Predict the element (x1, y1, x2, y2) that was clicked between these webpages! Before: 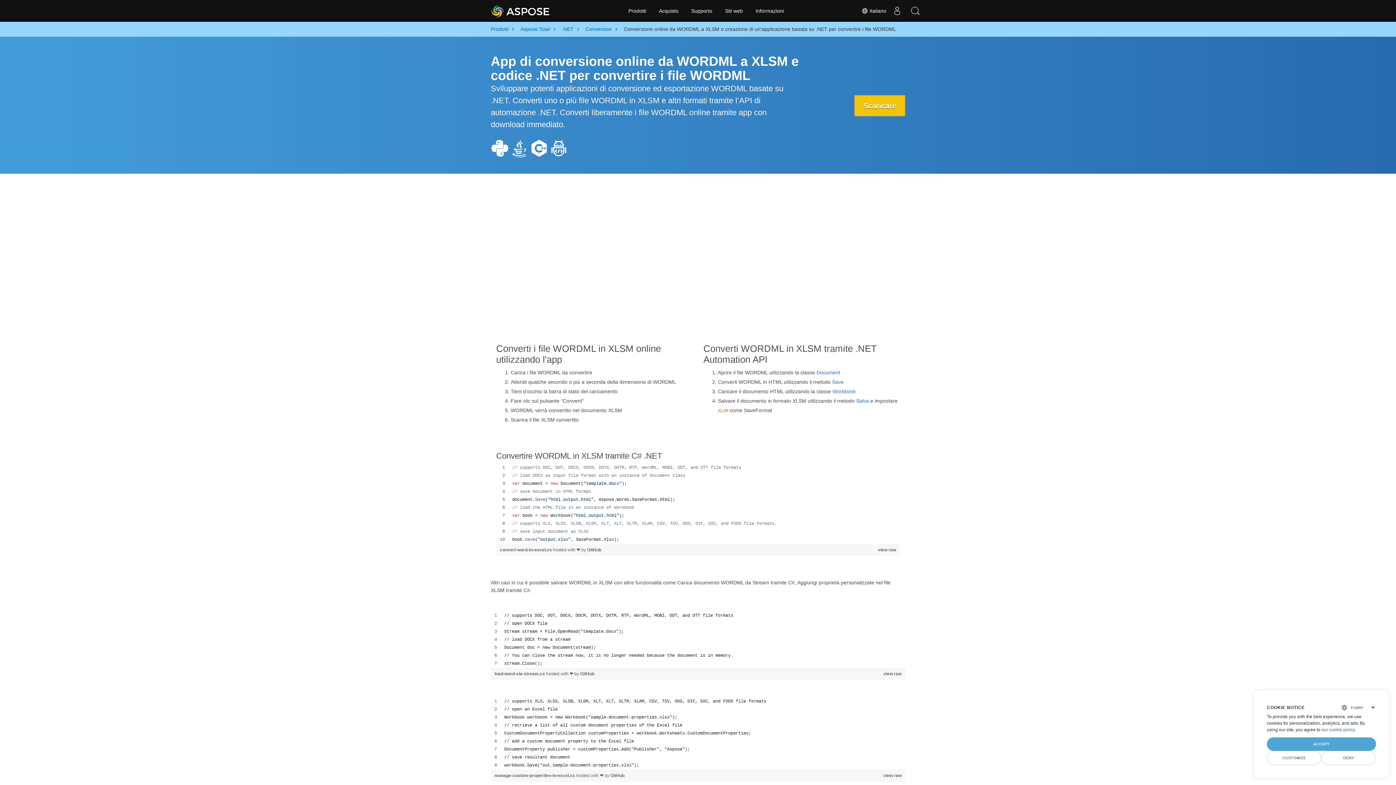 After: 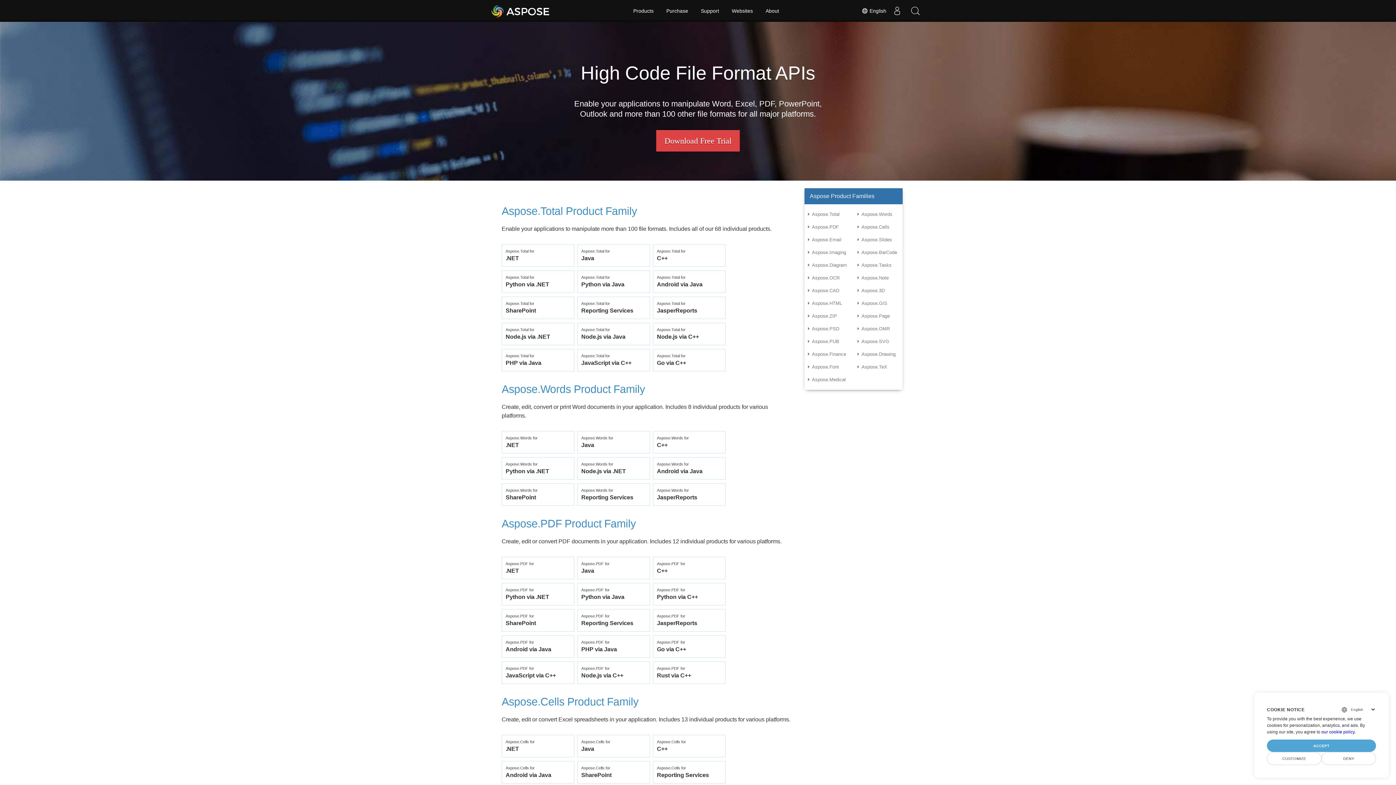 Action: bbox: (623, 0, 651, 21) label: Prodotti